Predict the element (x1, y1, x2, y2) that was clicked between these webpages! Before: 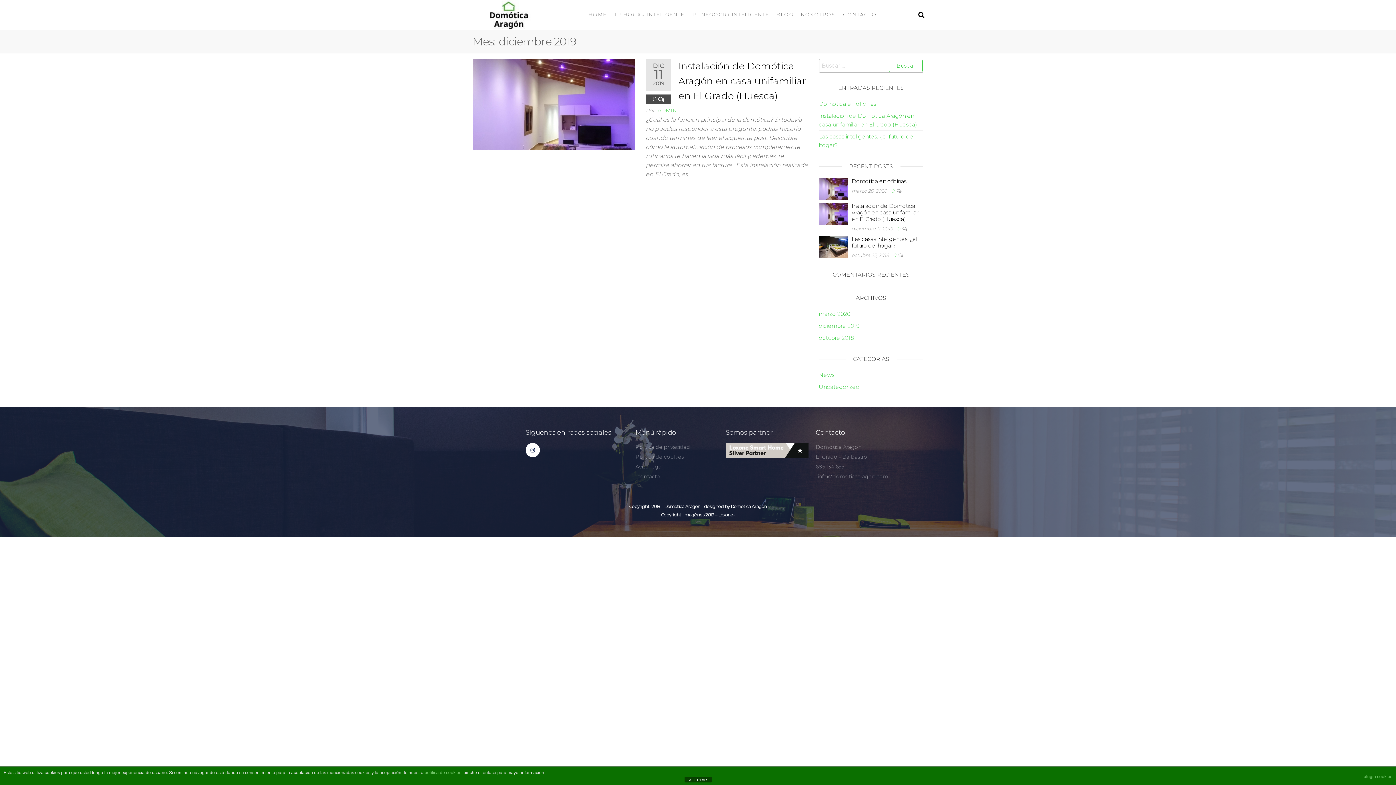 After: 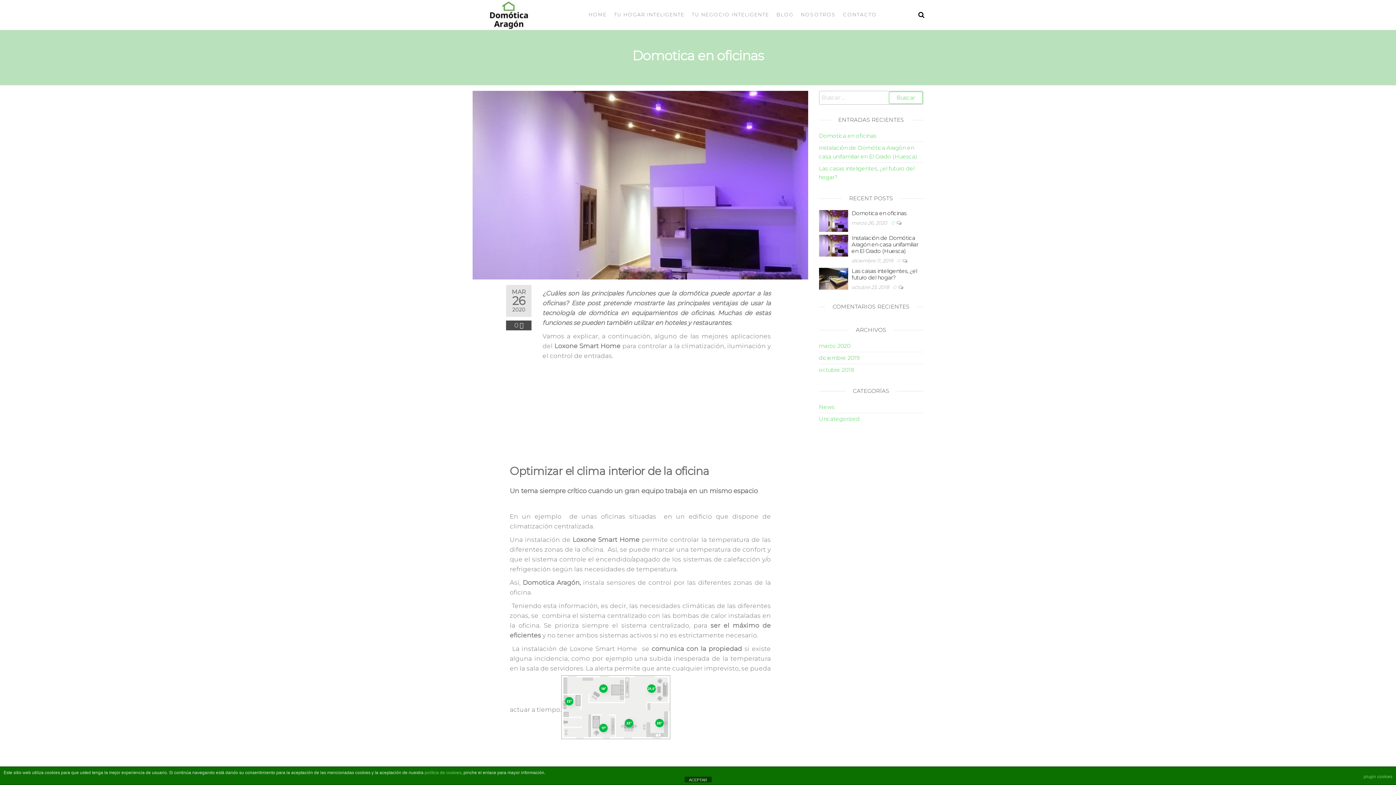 Action: bbox: (819, 185, 848, 191)